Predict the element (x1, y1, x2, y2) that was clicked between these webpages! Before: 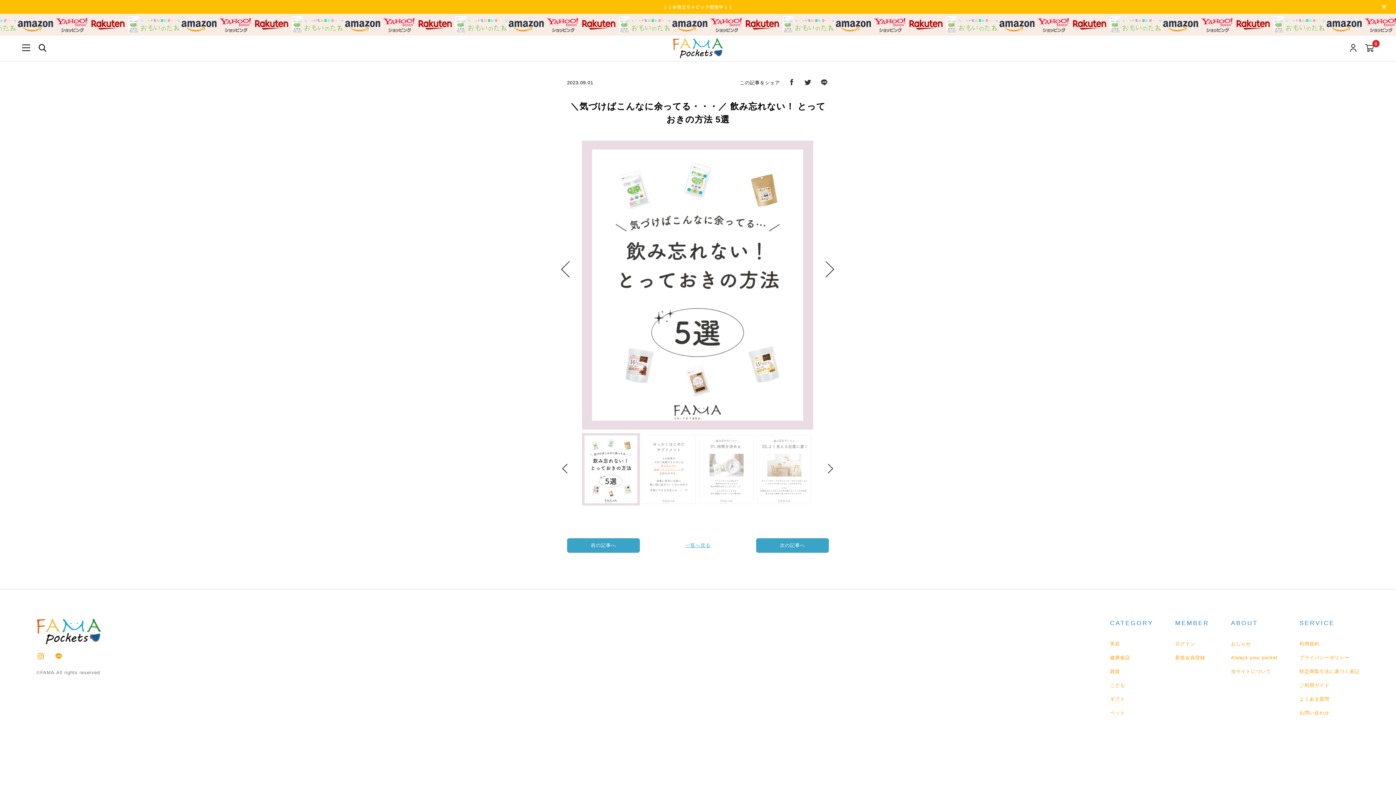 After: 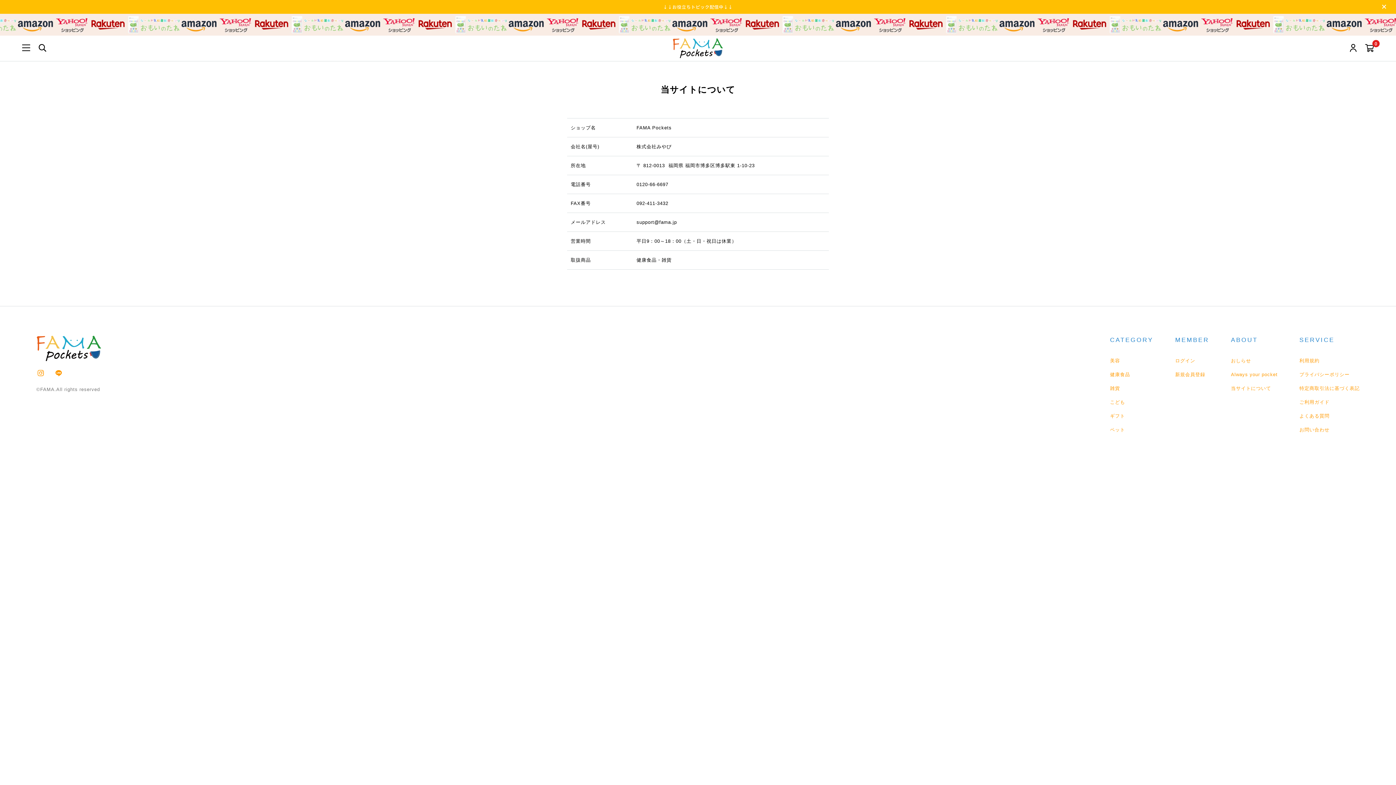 Action: label: 当サイトについて bbox: (1231, 669, 1271, 674)